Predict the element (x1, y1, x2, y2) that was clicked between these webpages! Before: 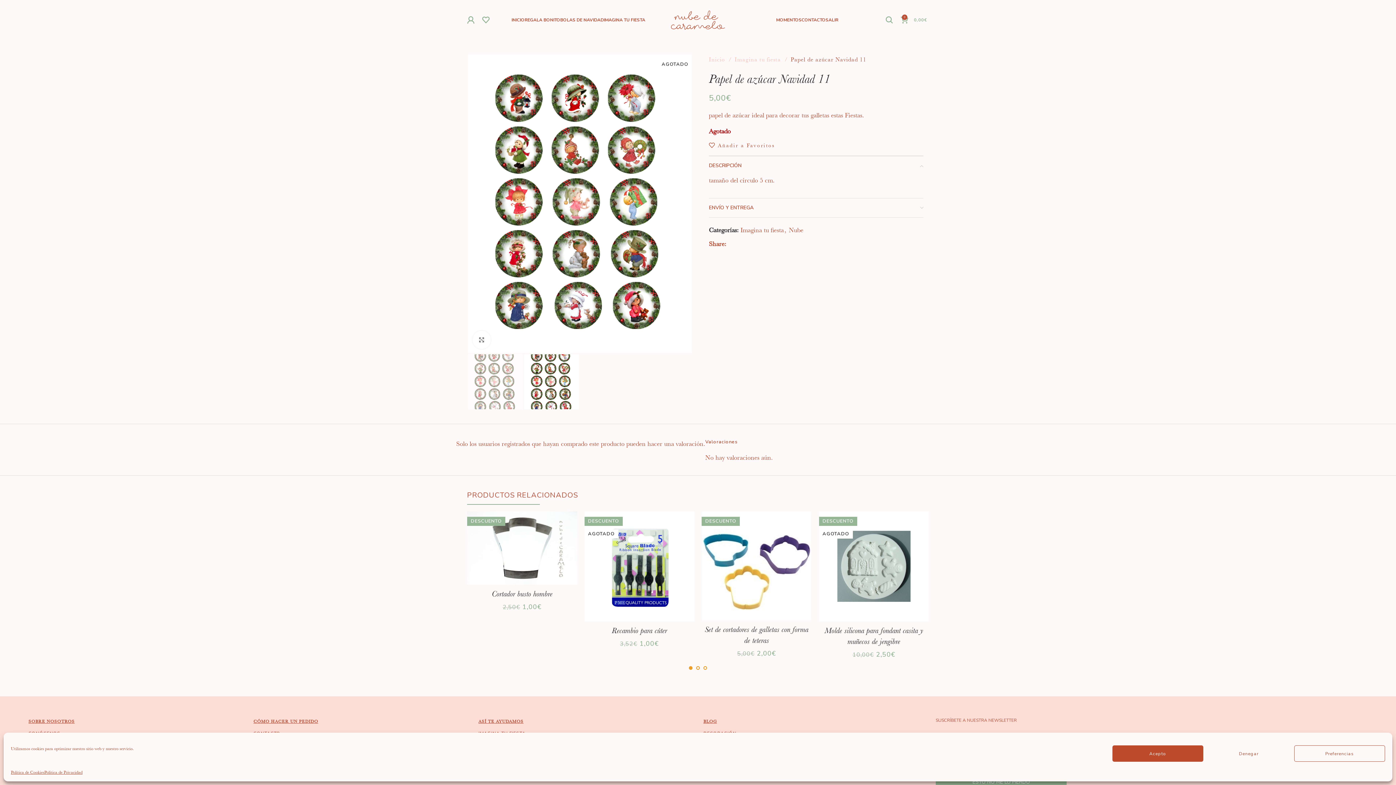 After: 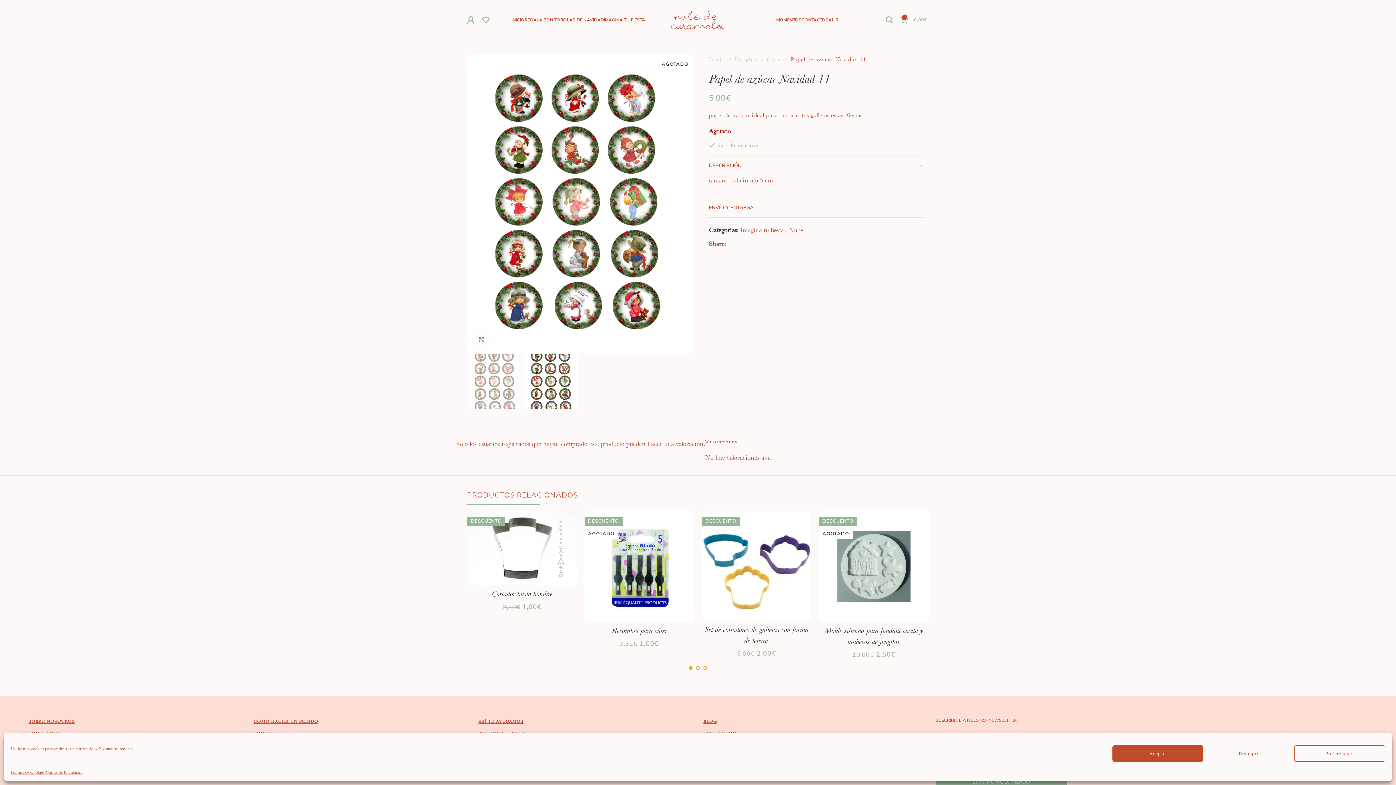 Action: bbox: (709, 142, 775, 148) label: Añadir a Favoritos